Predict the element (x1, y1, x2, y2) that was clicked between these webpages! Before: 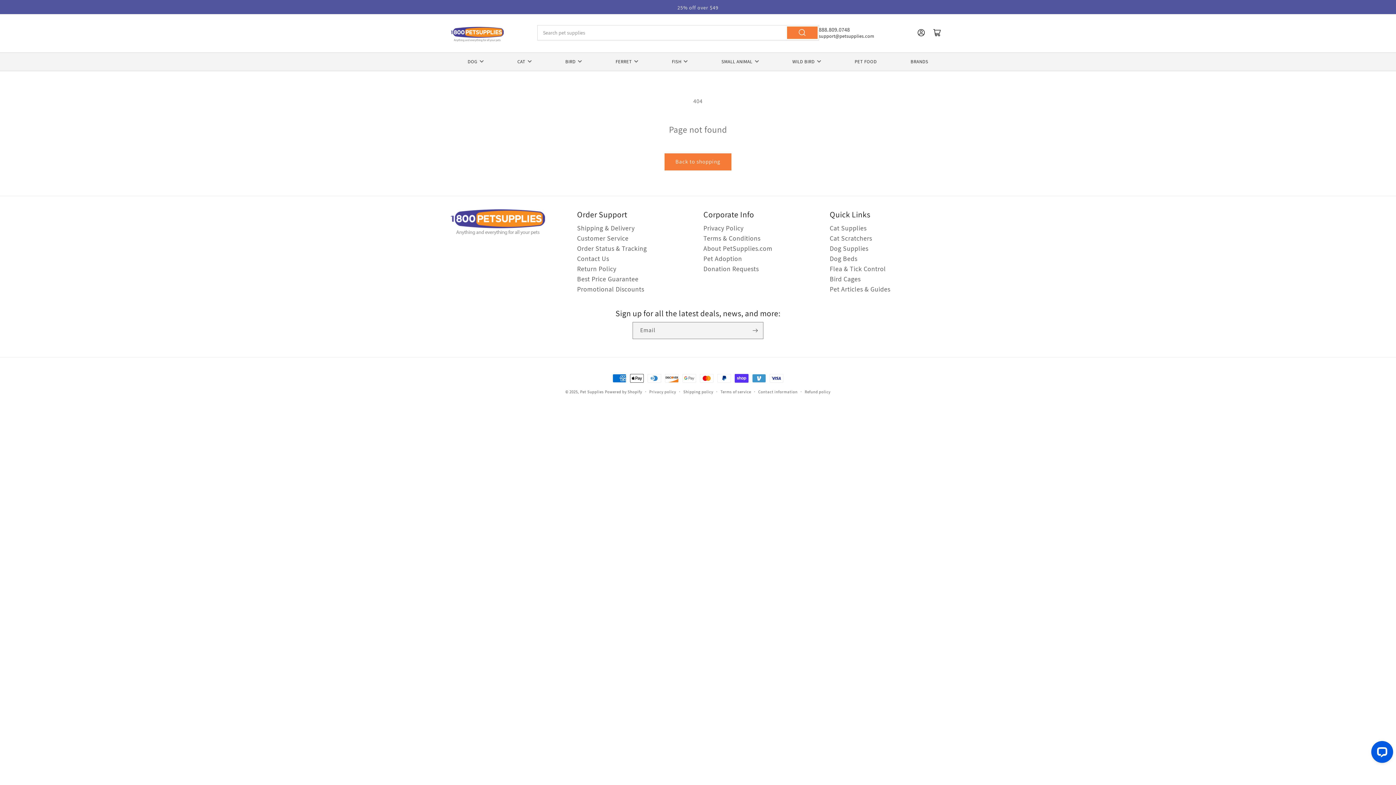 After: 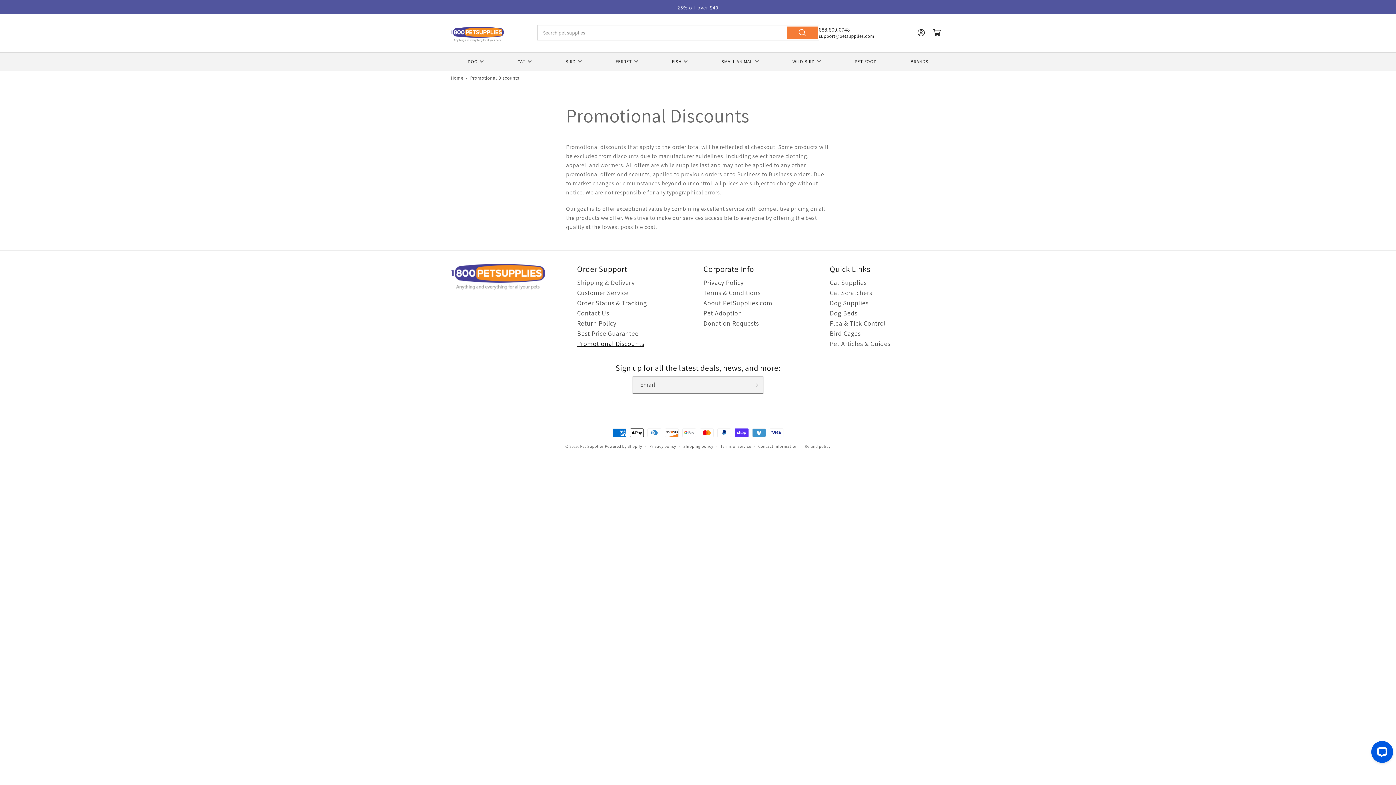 Action: bbox: (577, 284, 644, 294) label: Promotional Discounts